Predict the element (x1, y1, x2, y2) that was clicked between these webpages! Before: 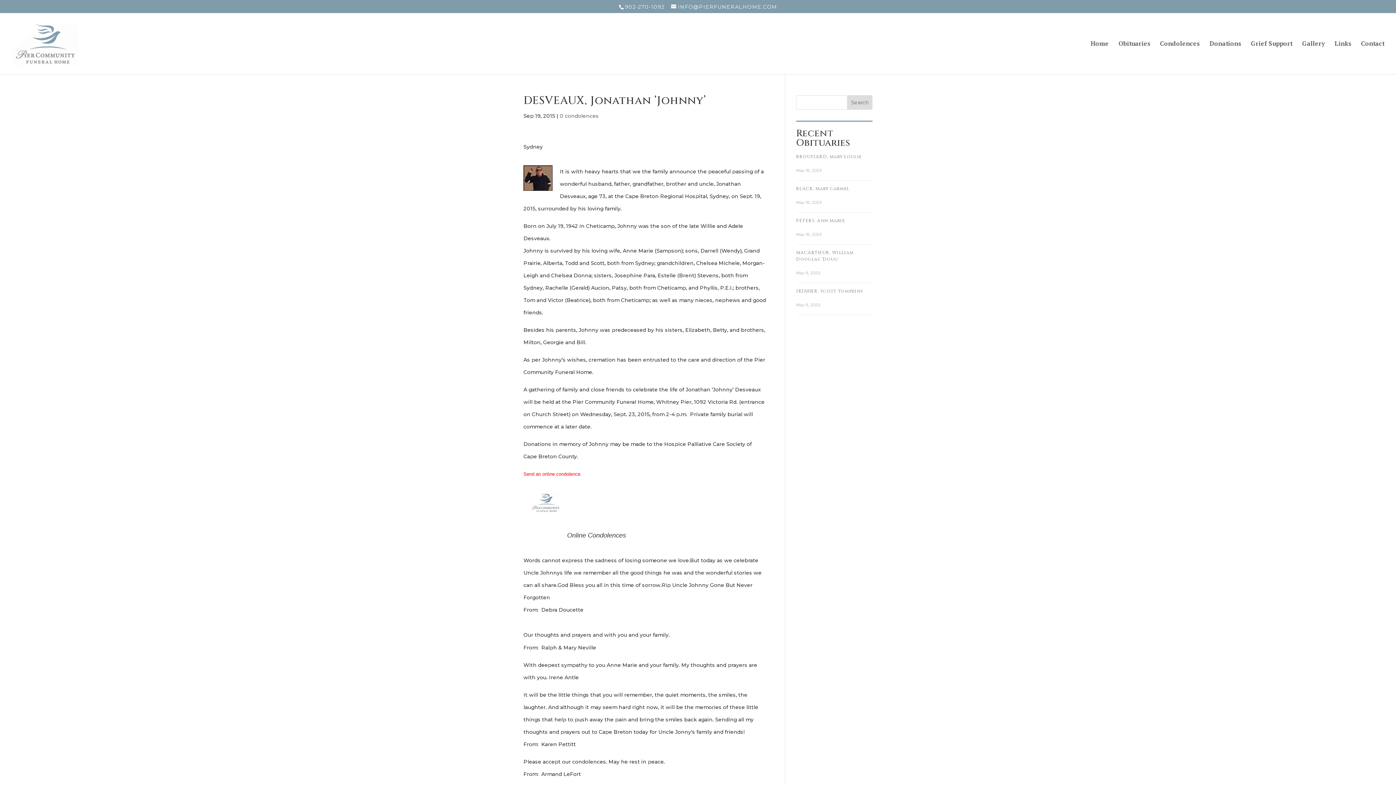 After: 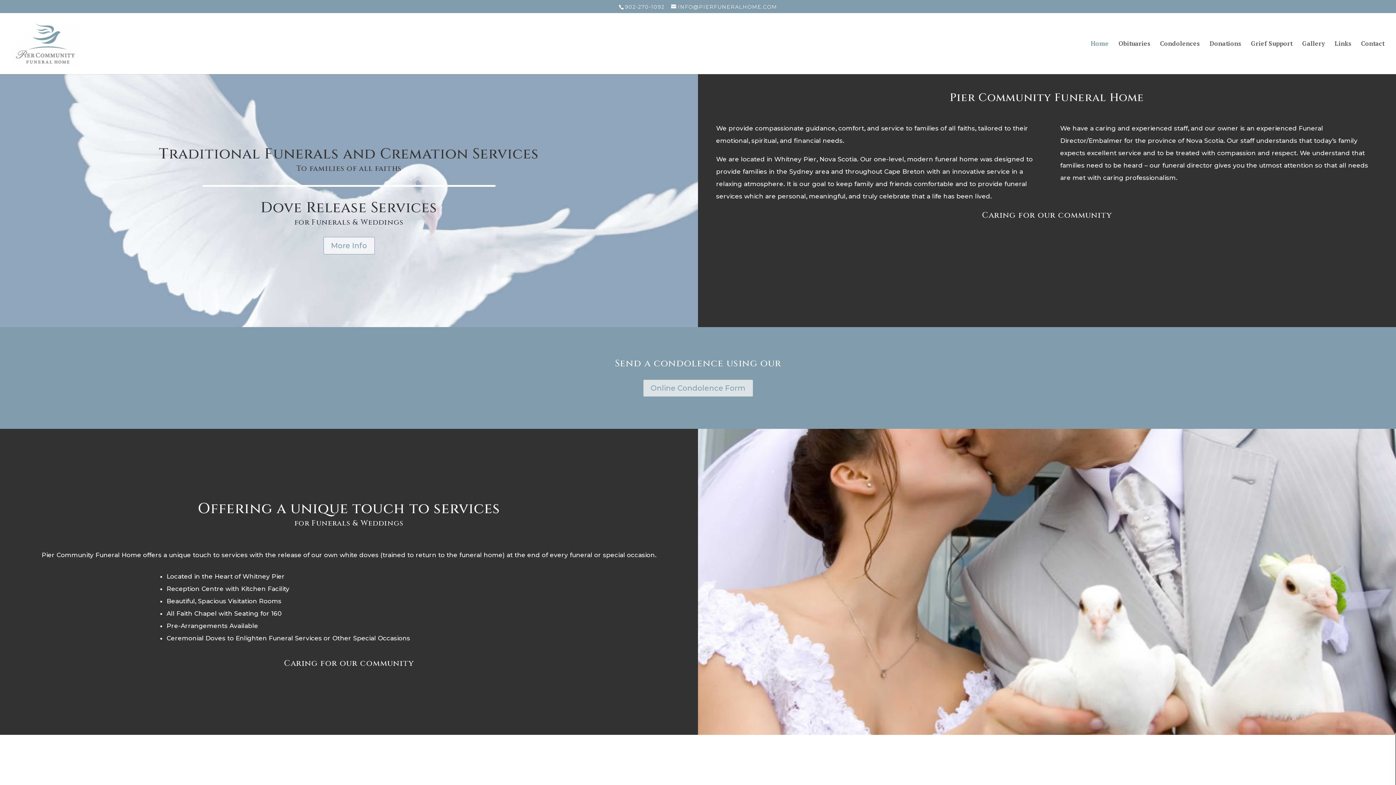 Action: bbox: (1090, 41, 1109, 74) label: Home